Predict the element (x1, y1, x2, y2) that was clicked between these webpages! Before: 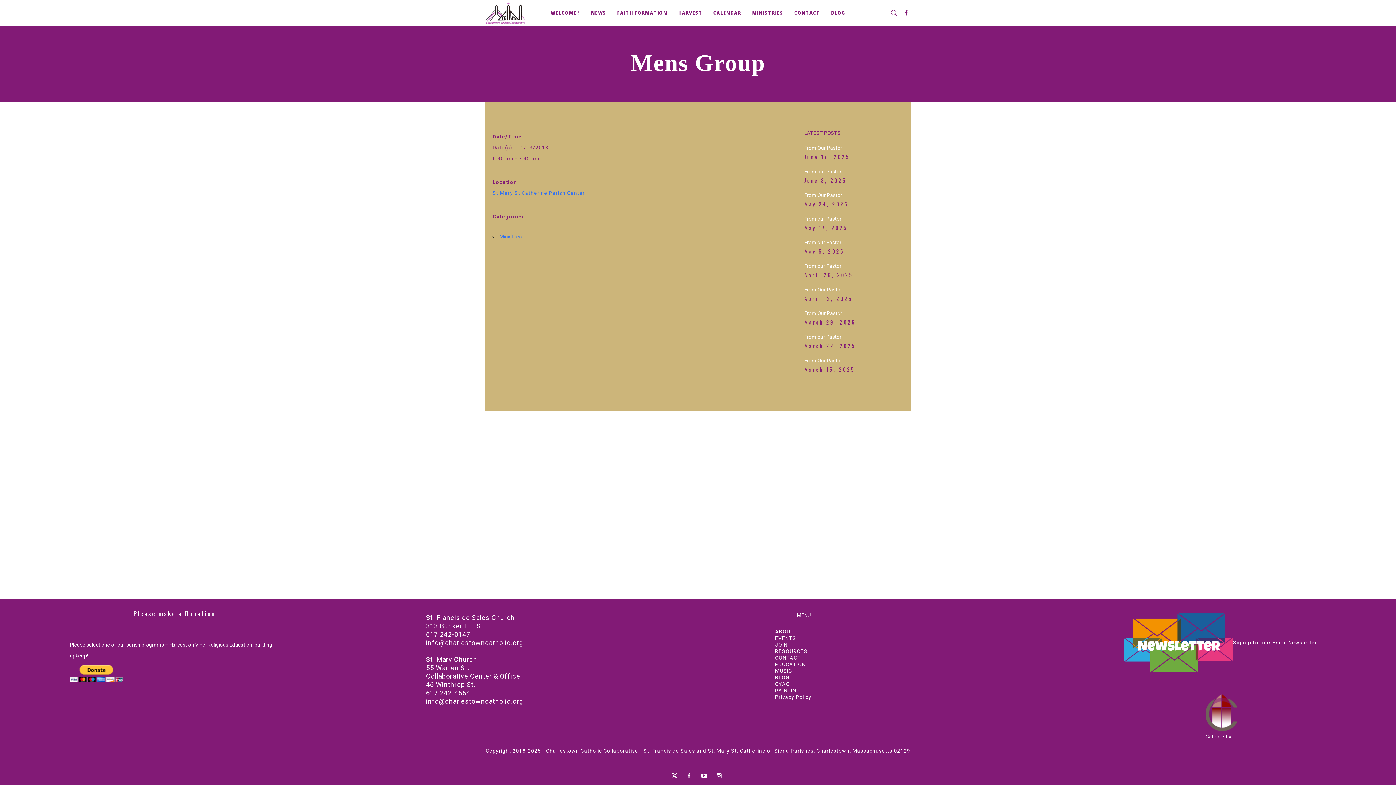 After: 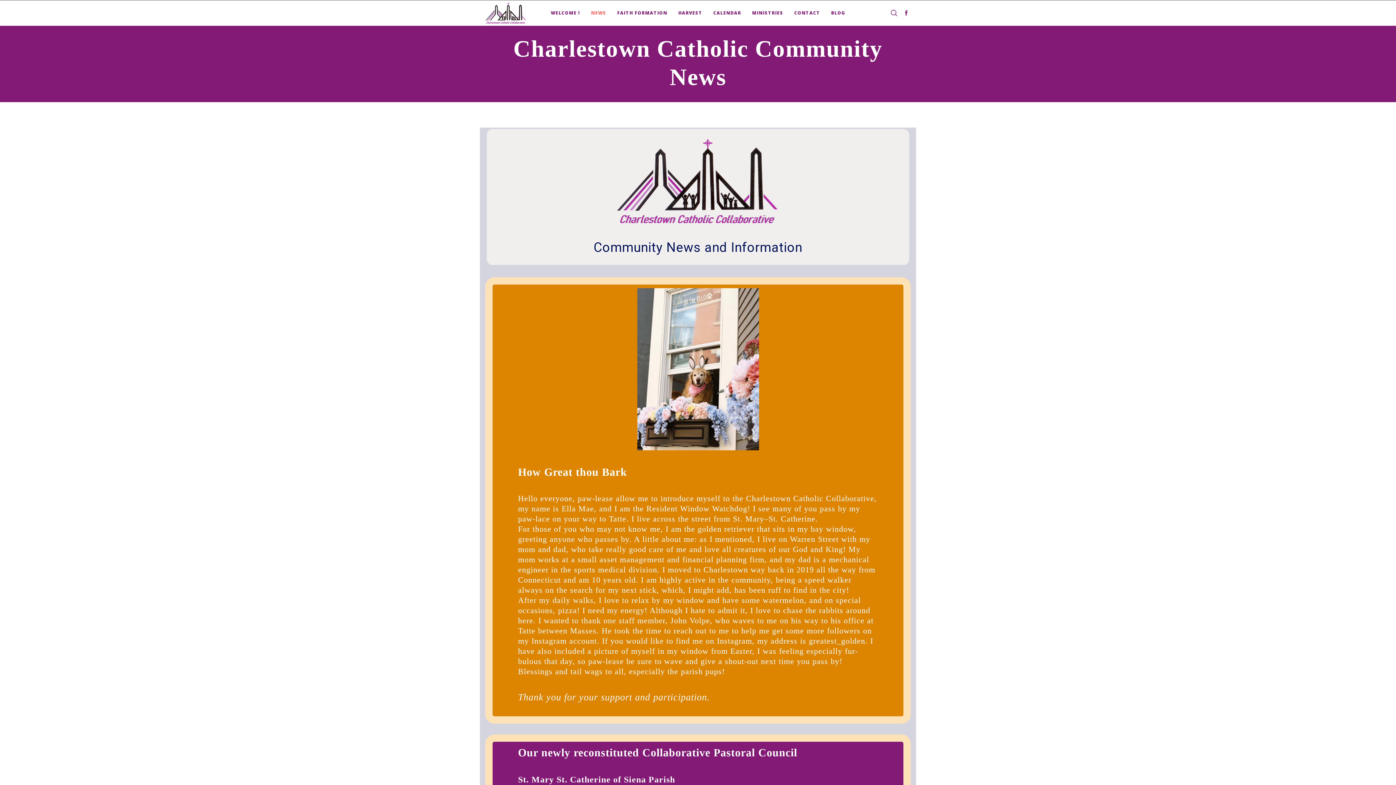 Action: label: NEWS bbox: (591, 0, 606, 25)